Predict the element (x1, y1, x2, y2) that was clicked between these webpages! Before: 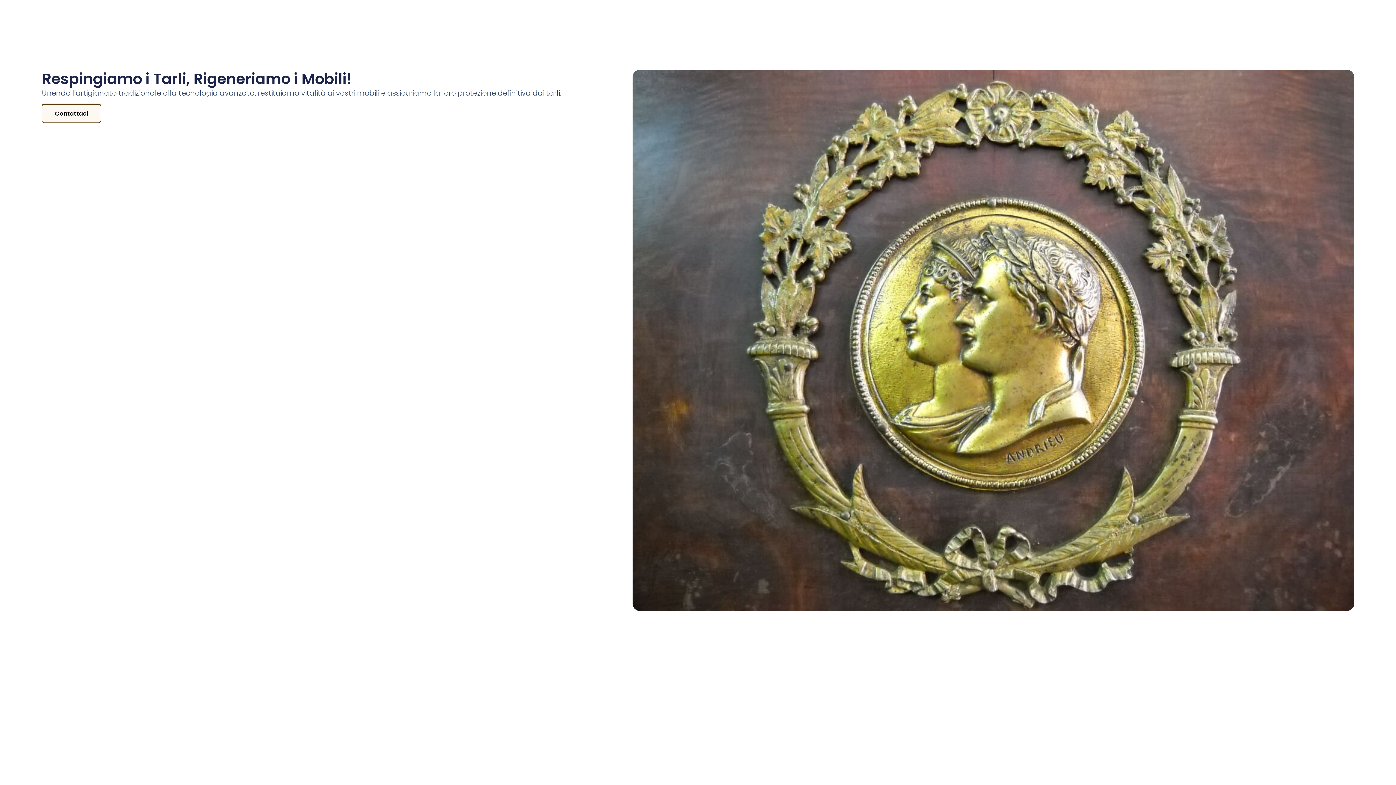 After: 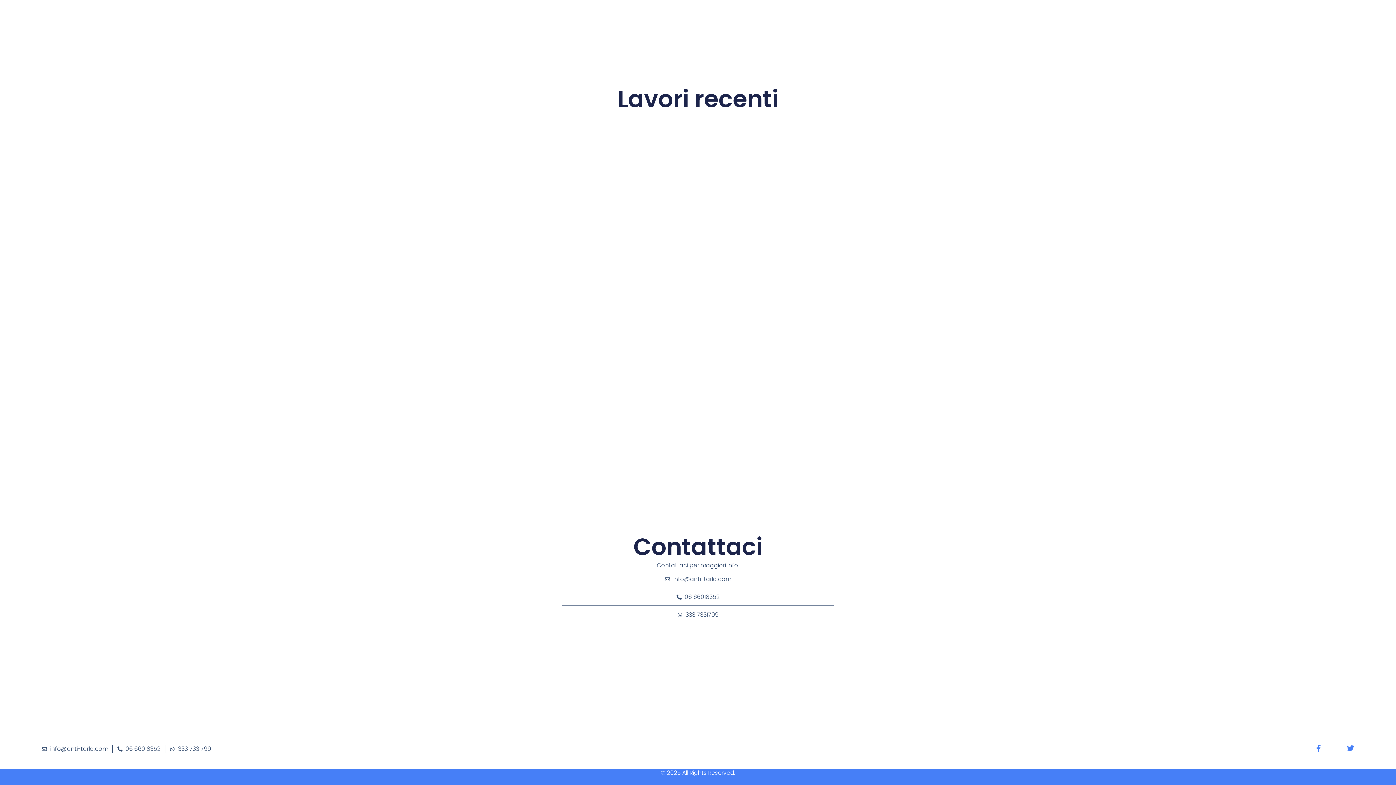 Action: label: Contattaci bbox: (41, 103, 101, 123)